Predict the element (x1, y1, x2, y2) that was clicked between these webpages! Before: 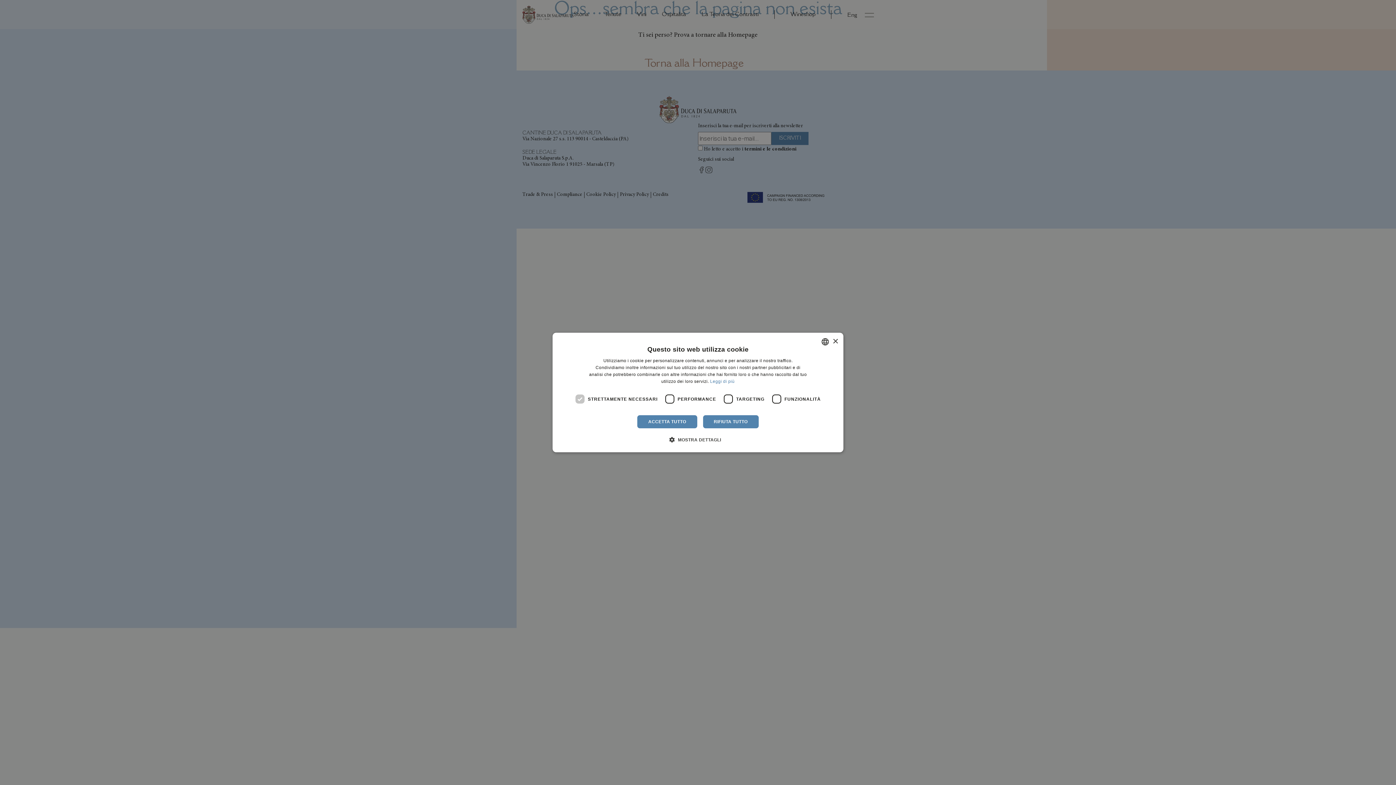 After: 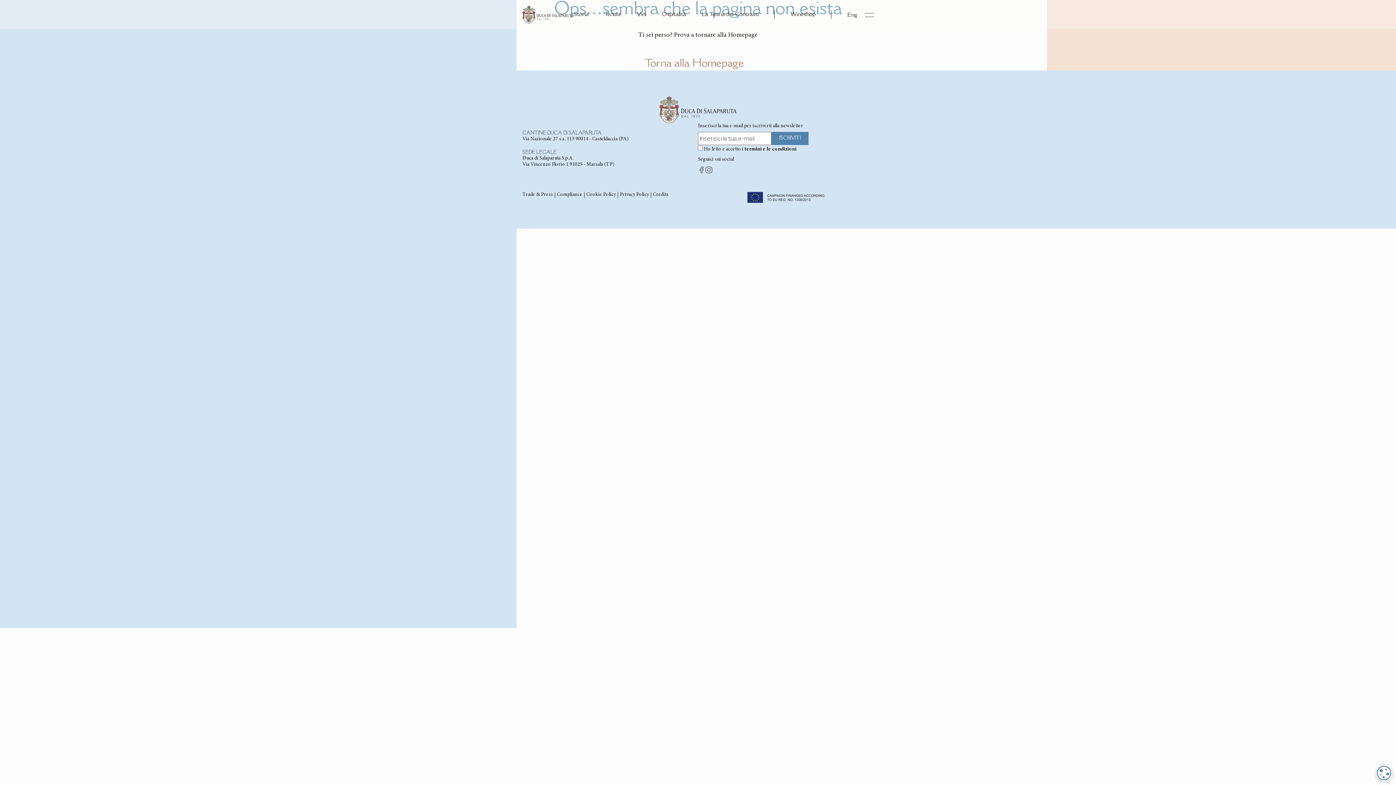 Action: bbox: (702, 415, 759, 428) label: RIFIUTA TUTTO